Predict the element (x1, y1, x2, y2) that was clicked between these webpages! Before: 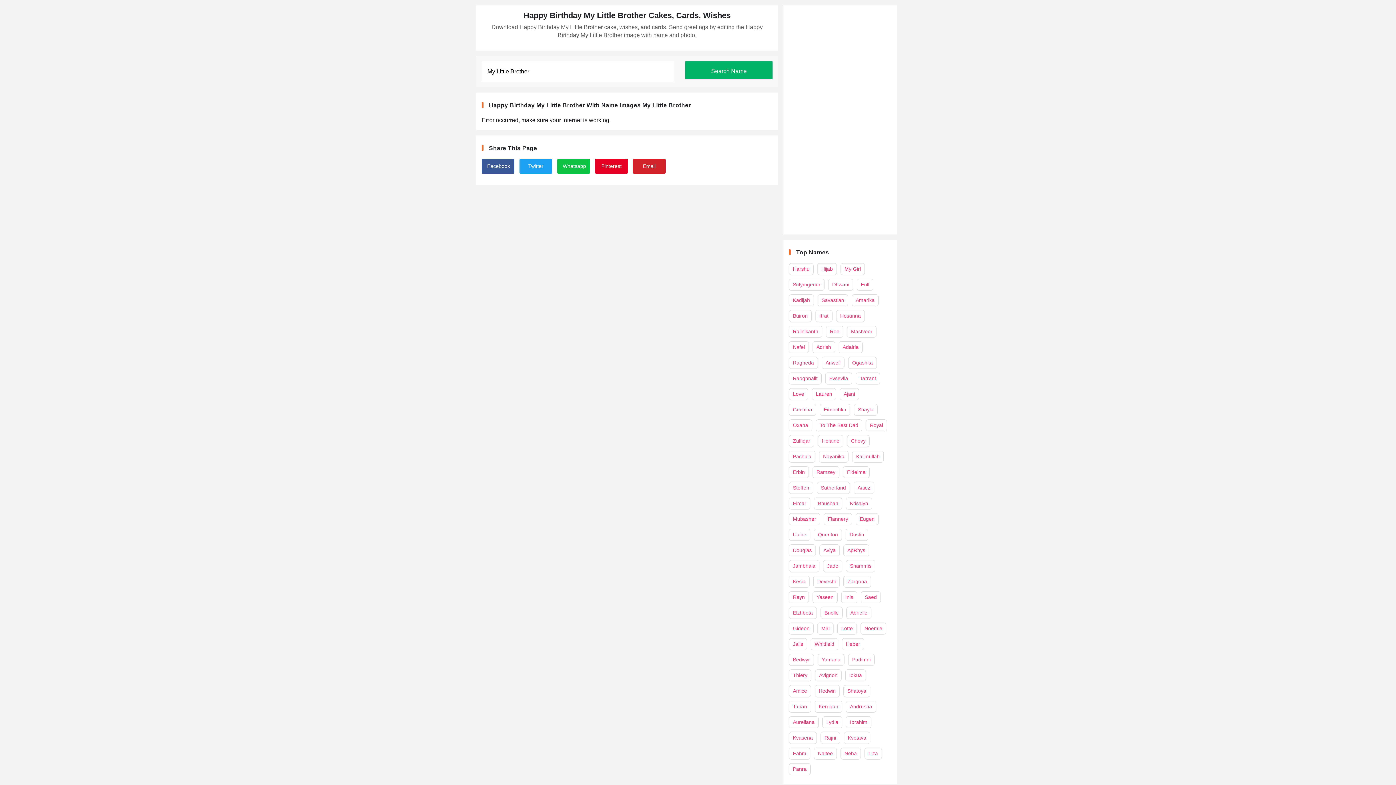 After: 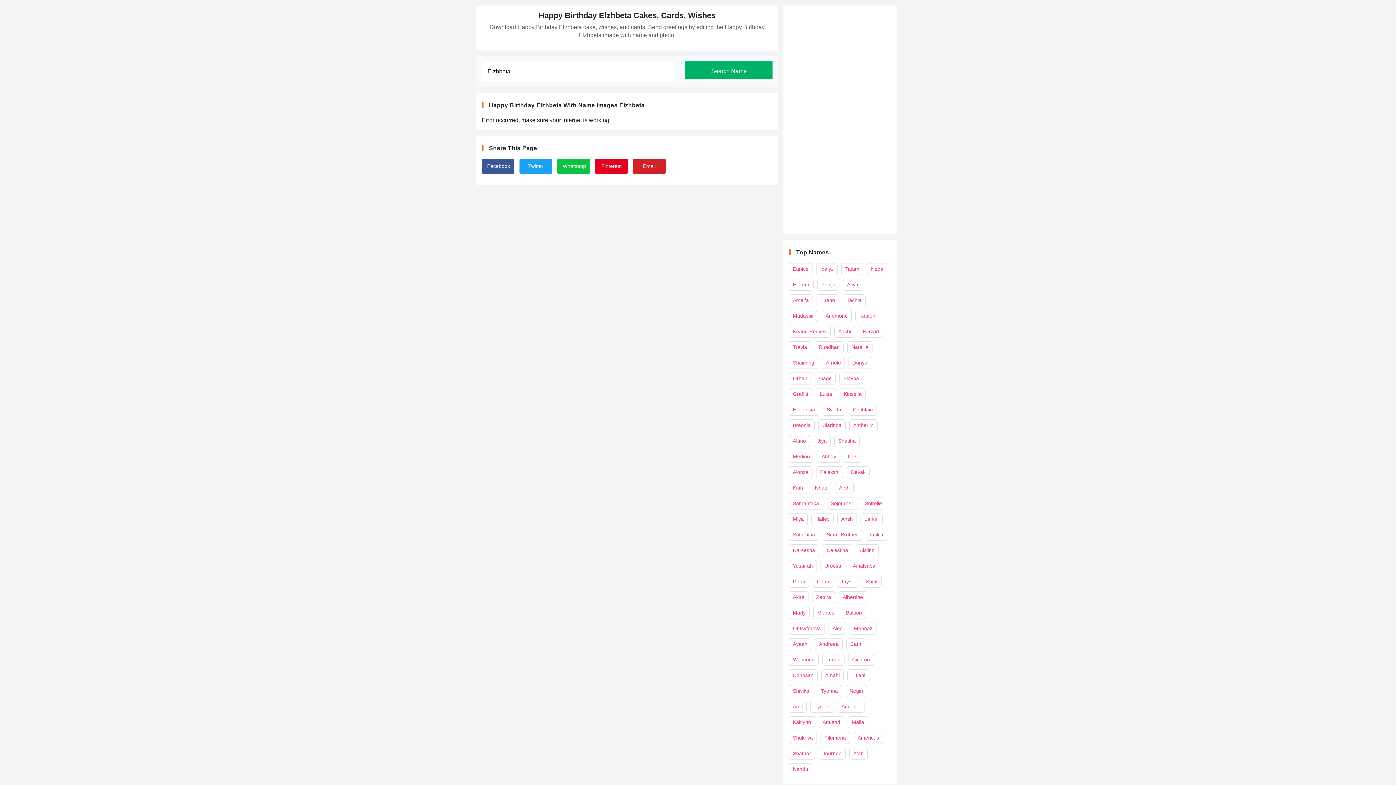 Action: bbox: (789, 607, 817, 619) label: Elzhbeta